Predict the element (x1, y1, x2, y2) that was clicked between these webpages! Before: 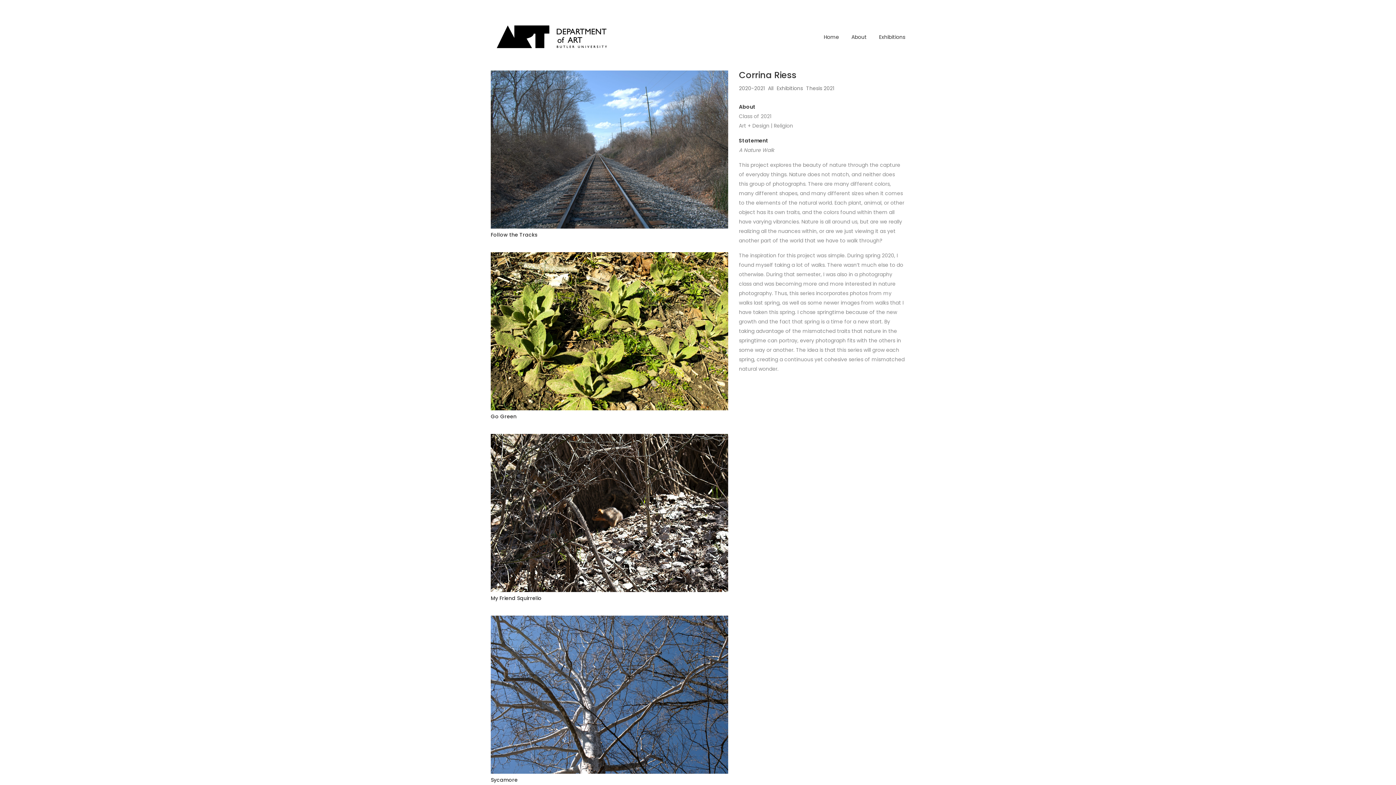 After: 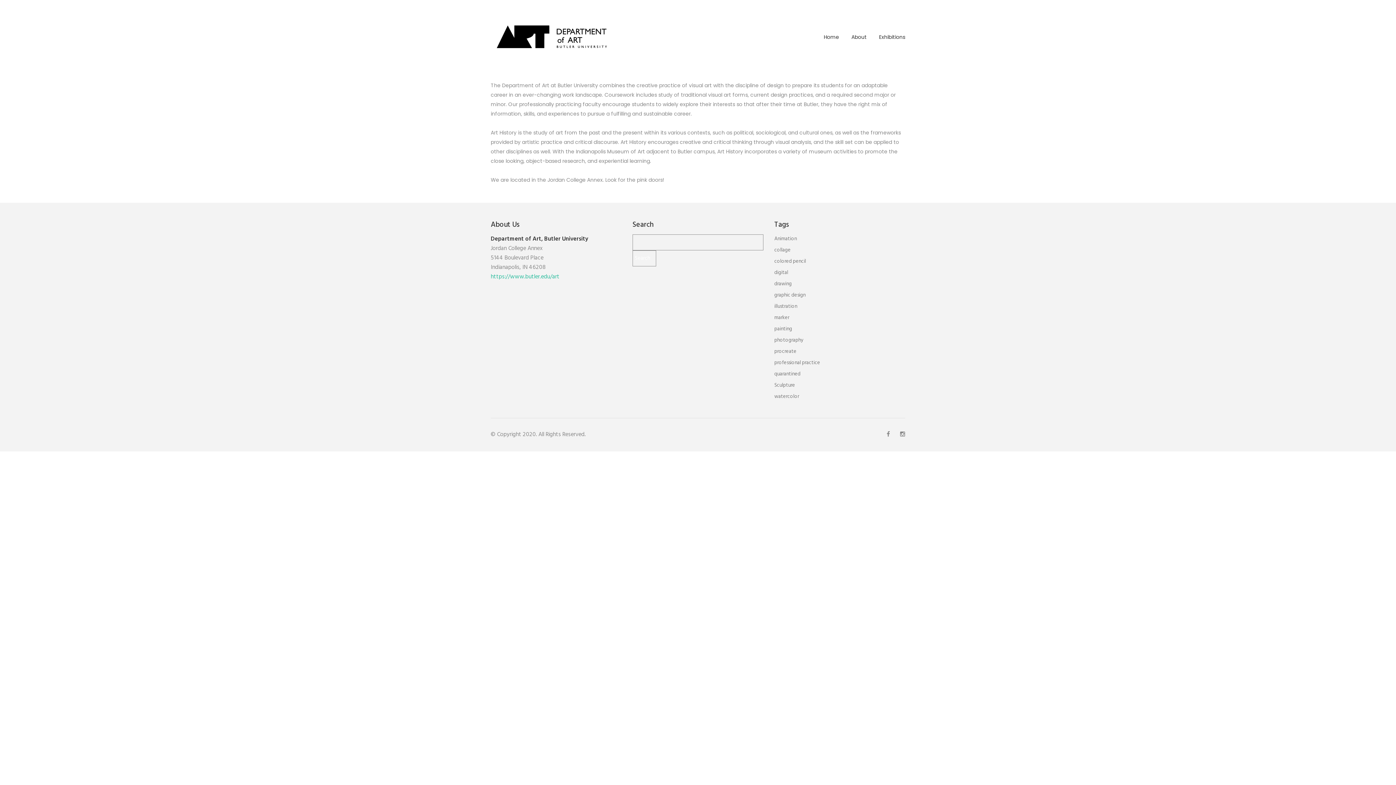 Action: label: About bbox: (851, 33, 866, 40)